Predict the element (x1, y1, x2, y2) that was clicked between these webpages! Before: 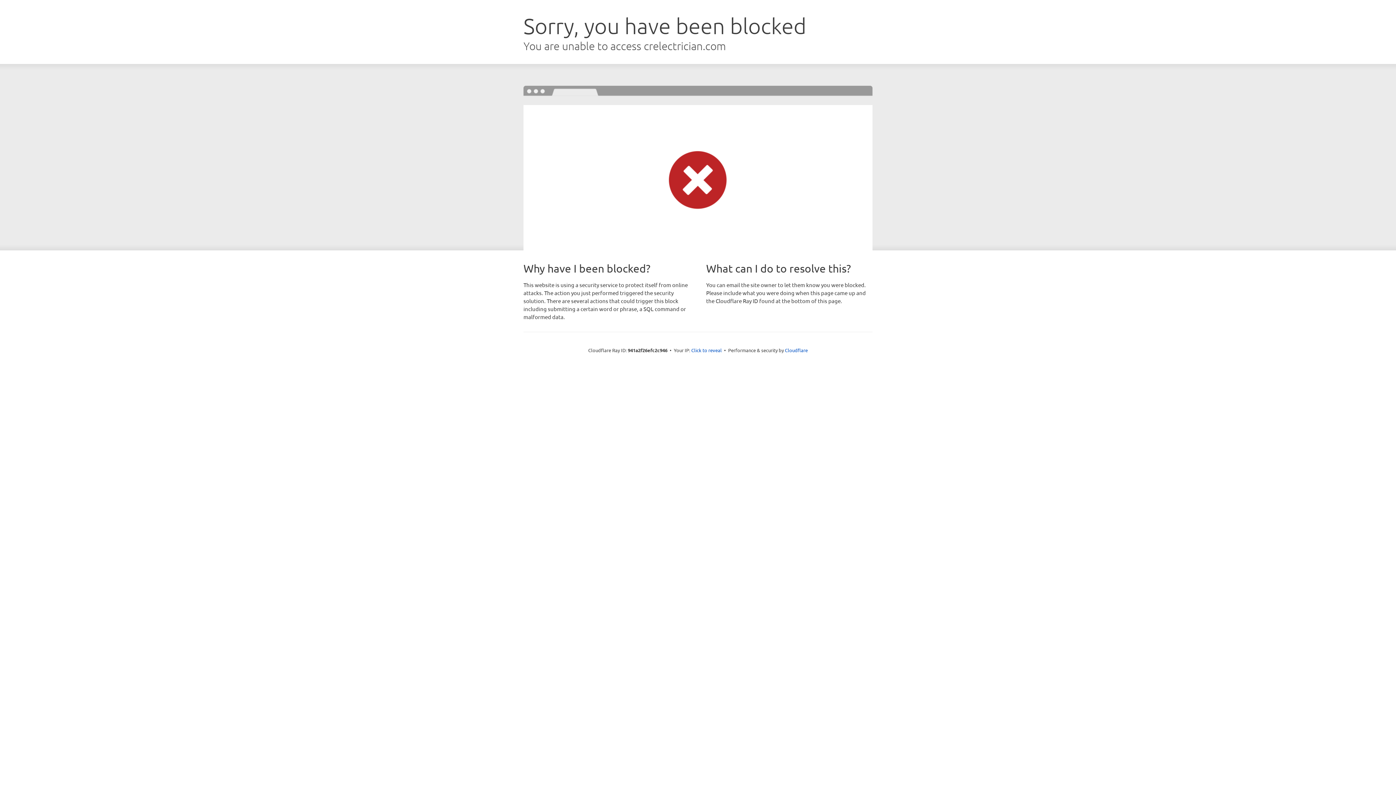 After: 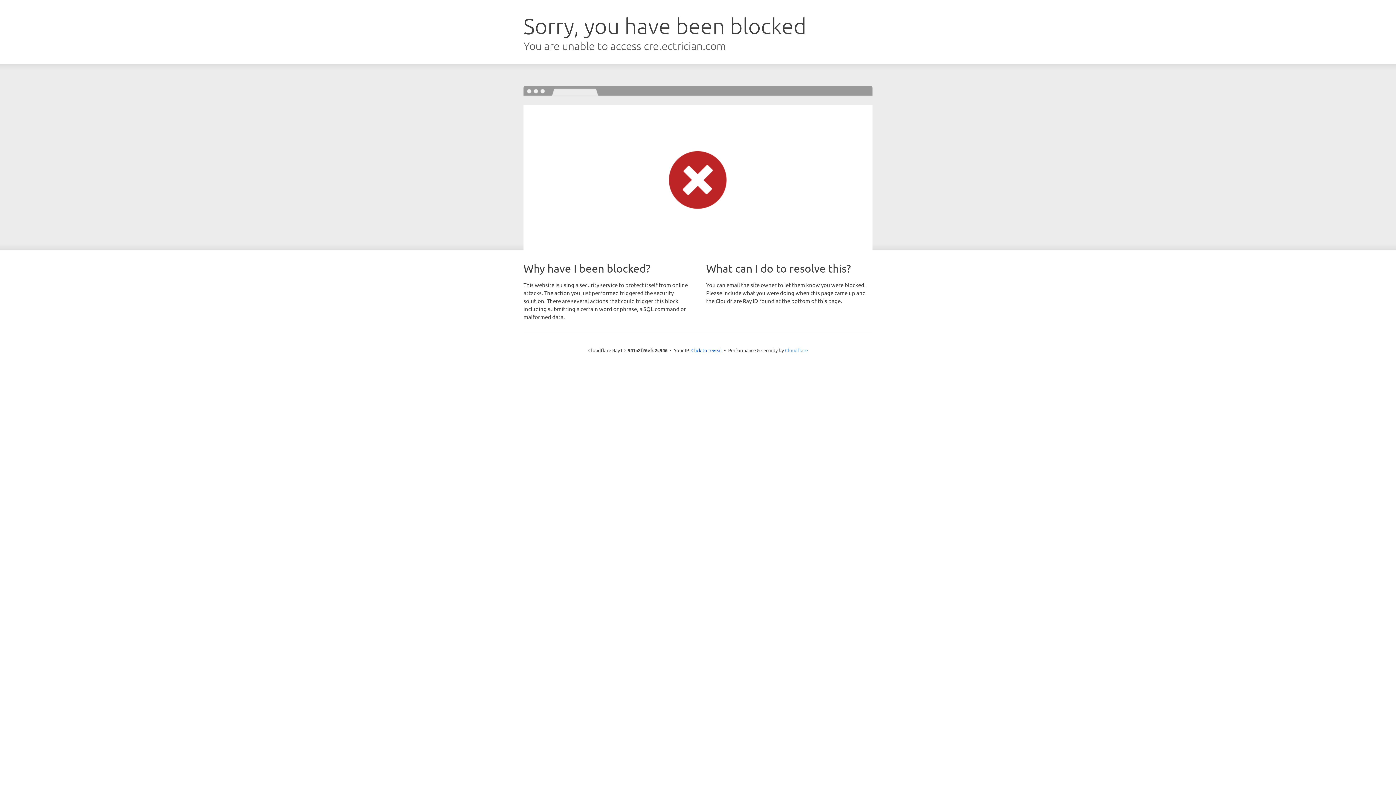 Action: label: Cloudflare bbox: (785, 347, 808, 353)